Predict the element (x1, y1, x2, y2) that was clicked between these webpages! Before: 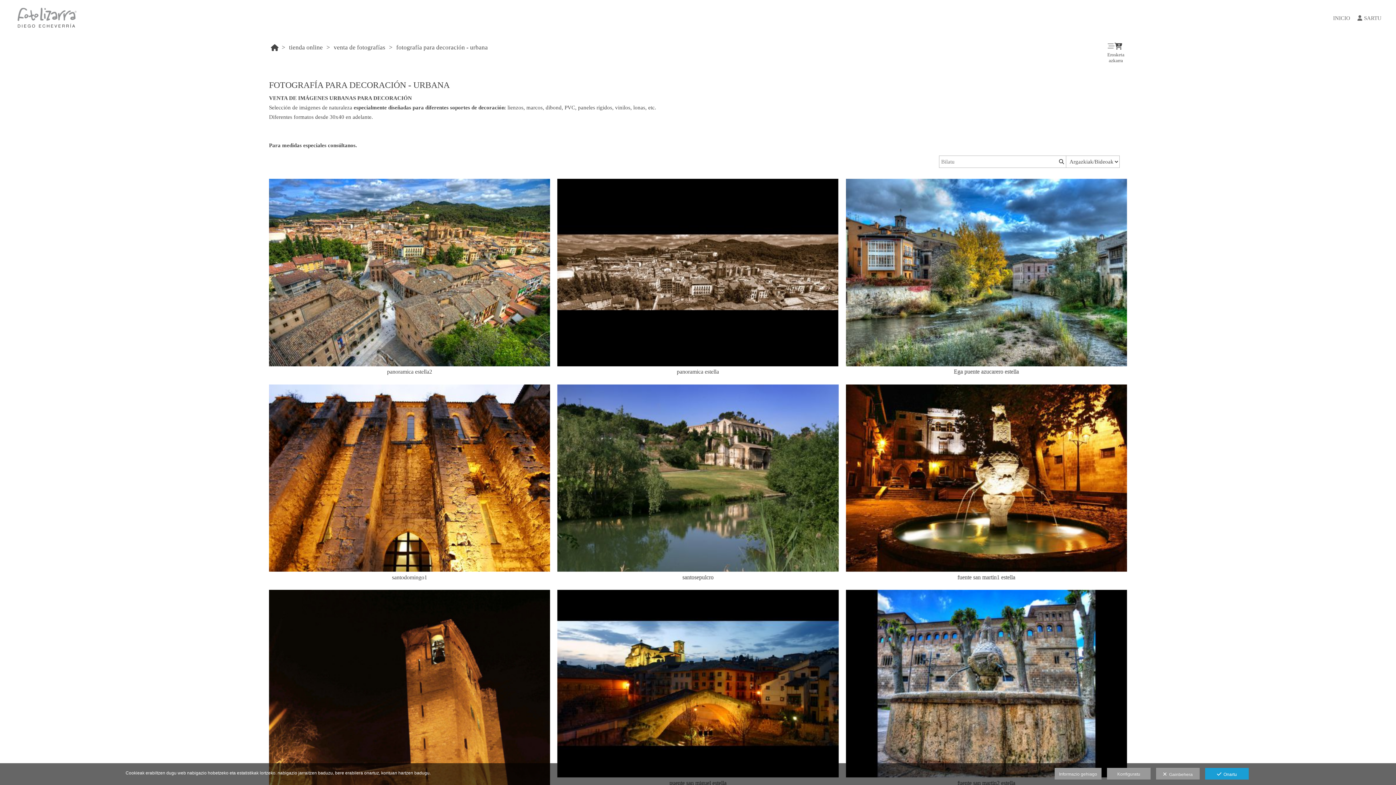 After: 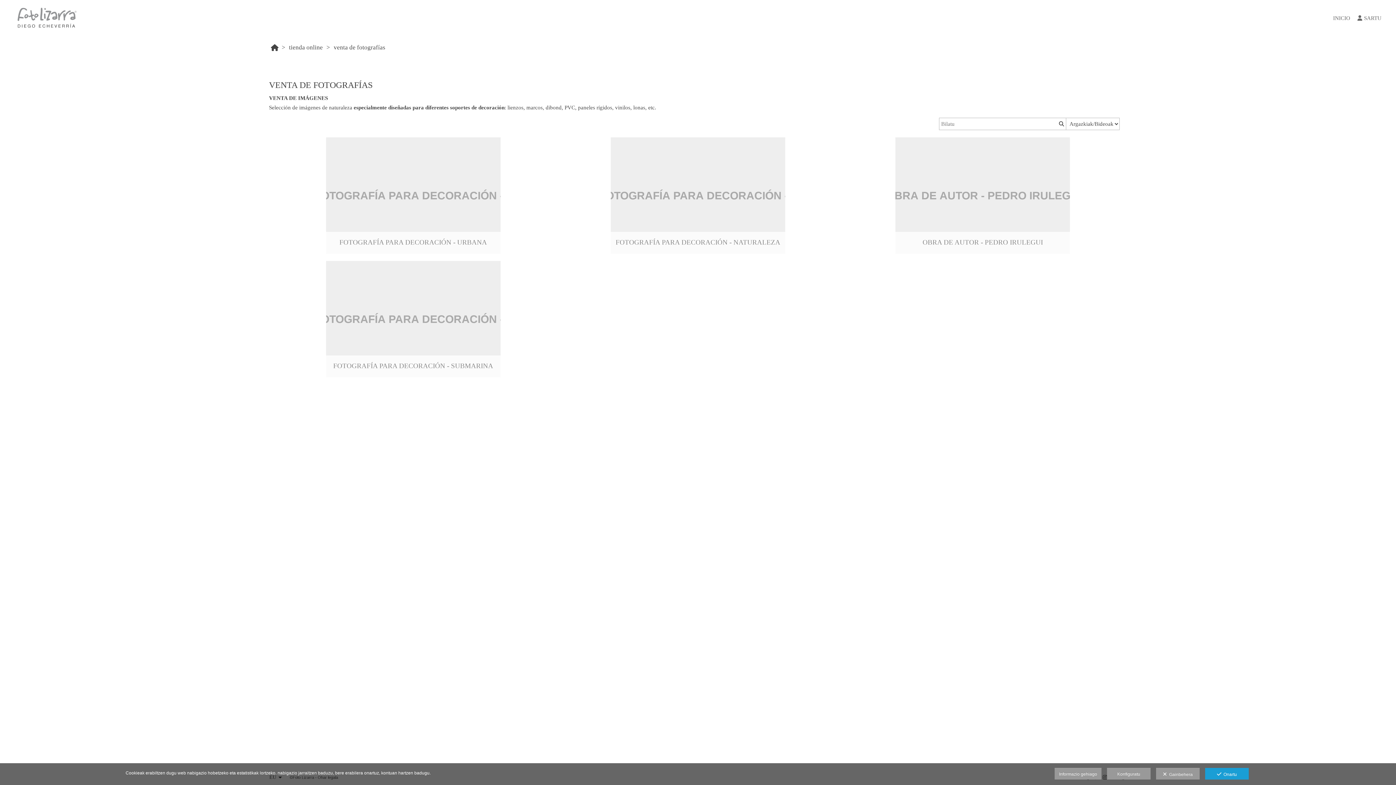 Action: label: tienda online bbox: (287, 43, 324, 52)